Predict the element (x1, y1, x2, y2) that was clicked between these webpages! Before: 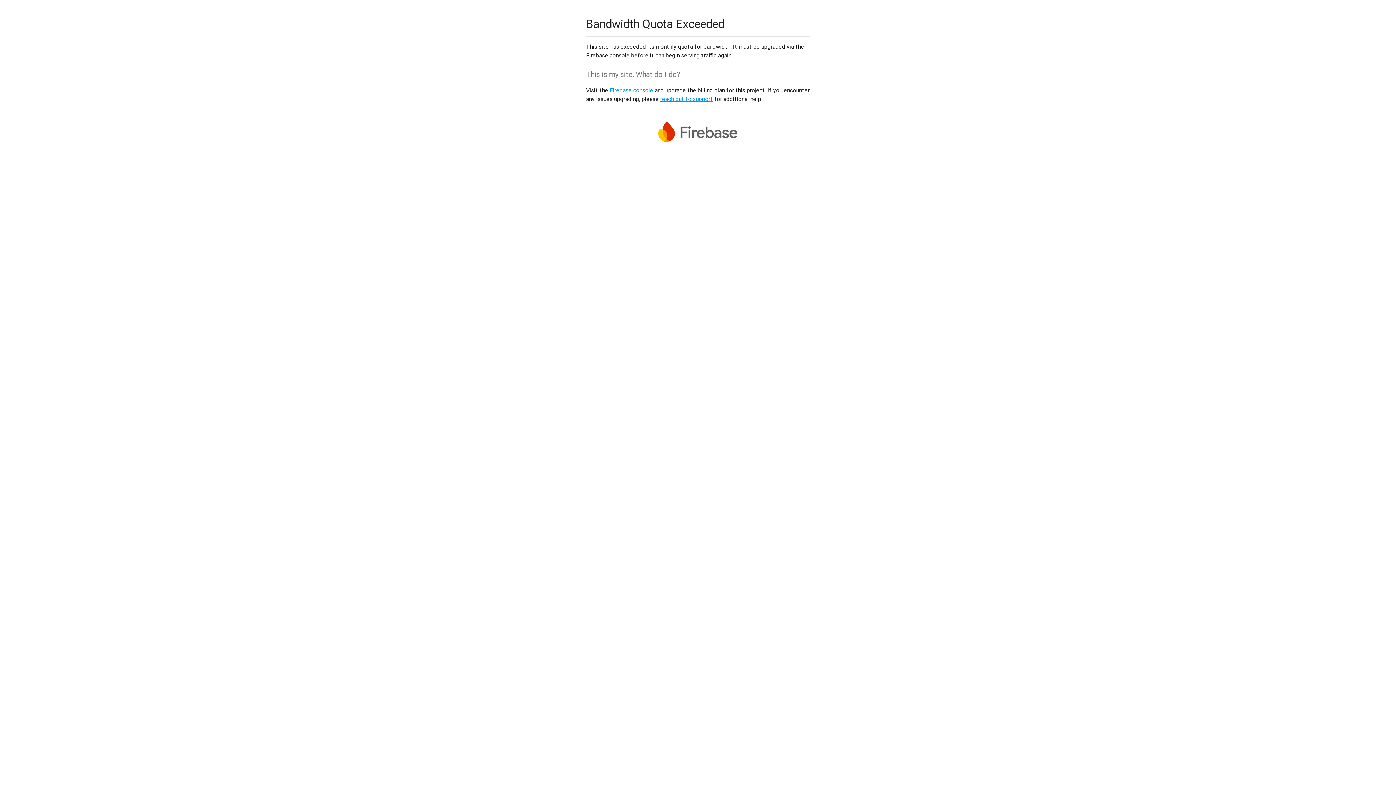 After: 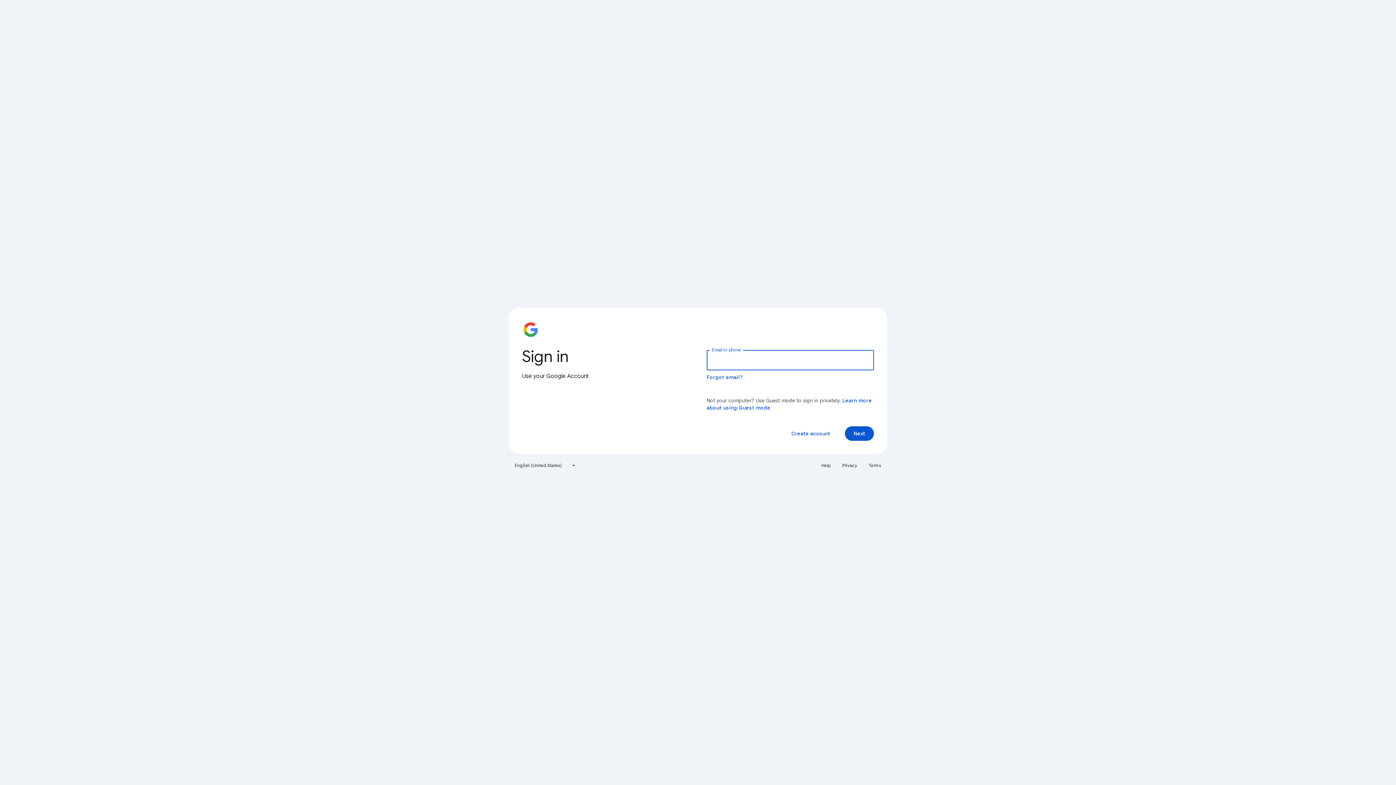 Action: label: Firebase console bbox: (609, 86, 653, 93)